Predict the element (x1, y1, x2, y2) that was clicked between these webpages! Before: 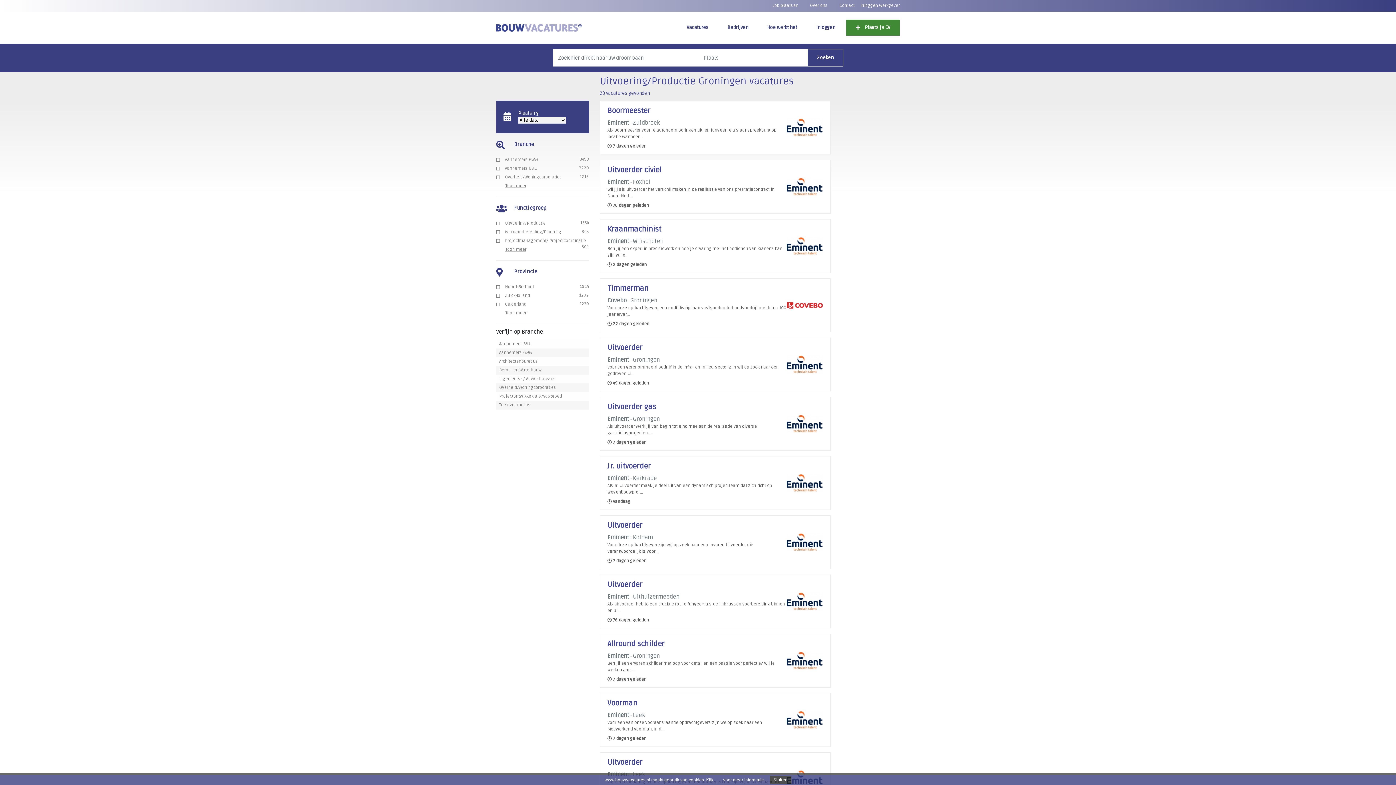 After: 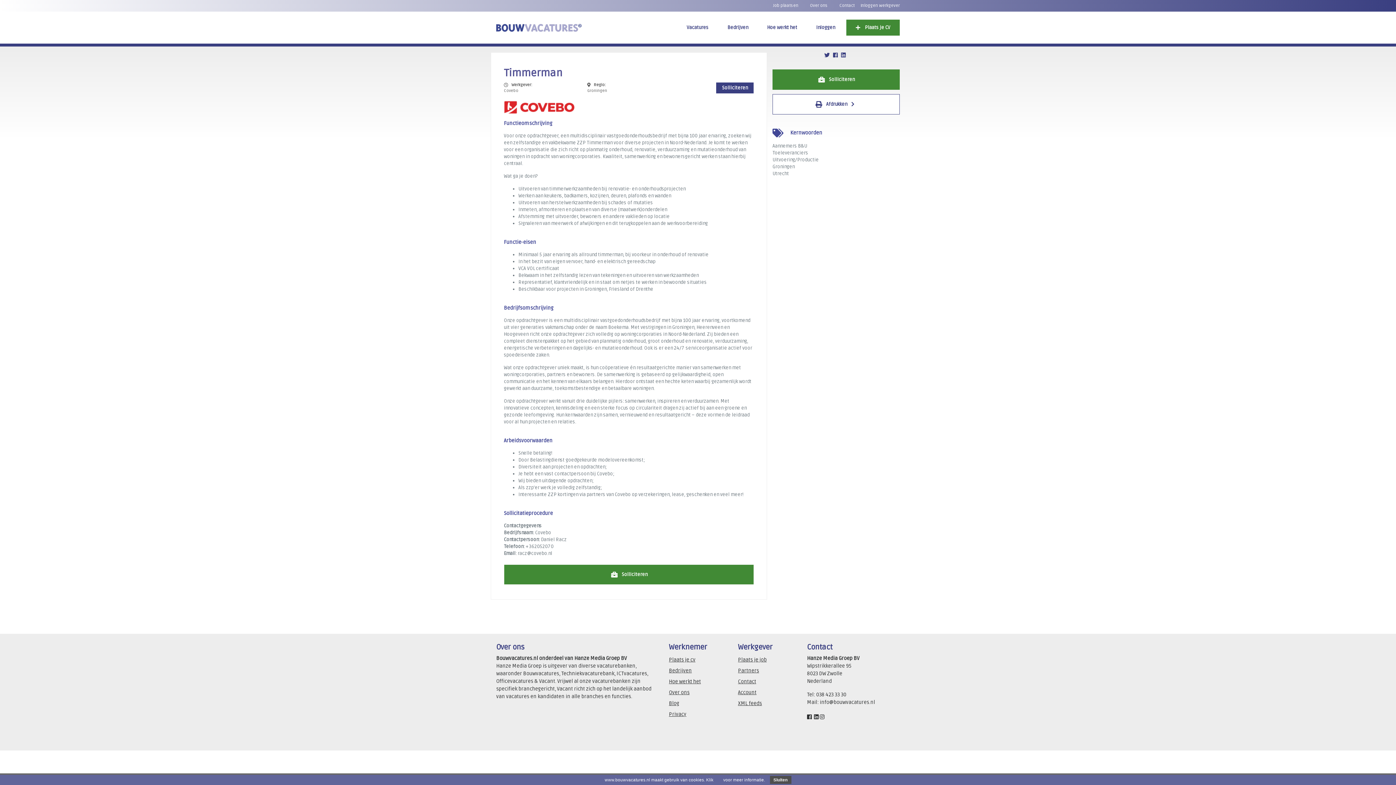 Action: bbox: (600, 278, 830, 332) label: Timmerman
Covebo - Groningen
Voor onze opdrachtgever, een multidisciplinair vastgoedonderhoudsbedrijf met bijna 100 jaar ervar...
 22 dagen geleden